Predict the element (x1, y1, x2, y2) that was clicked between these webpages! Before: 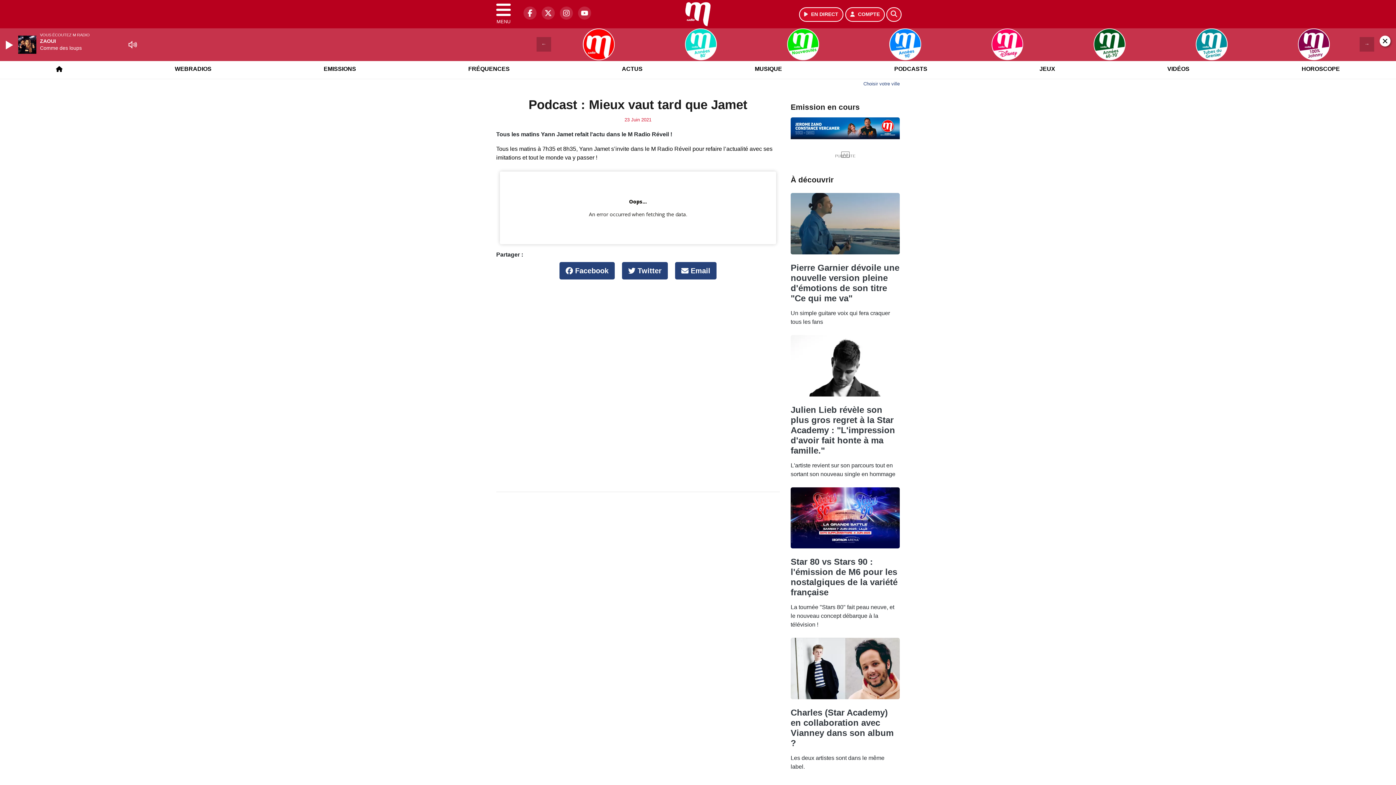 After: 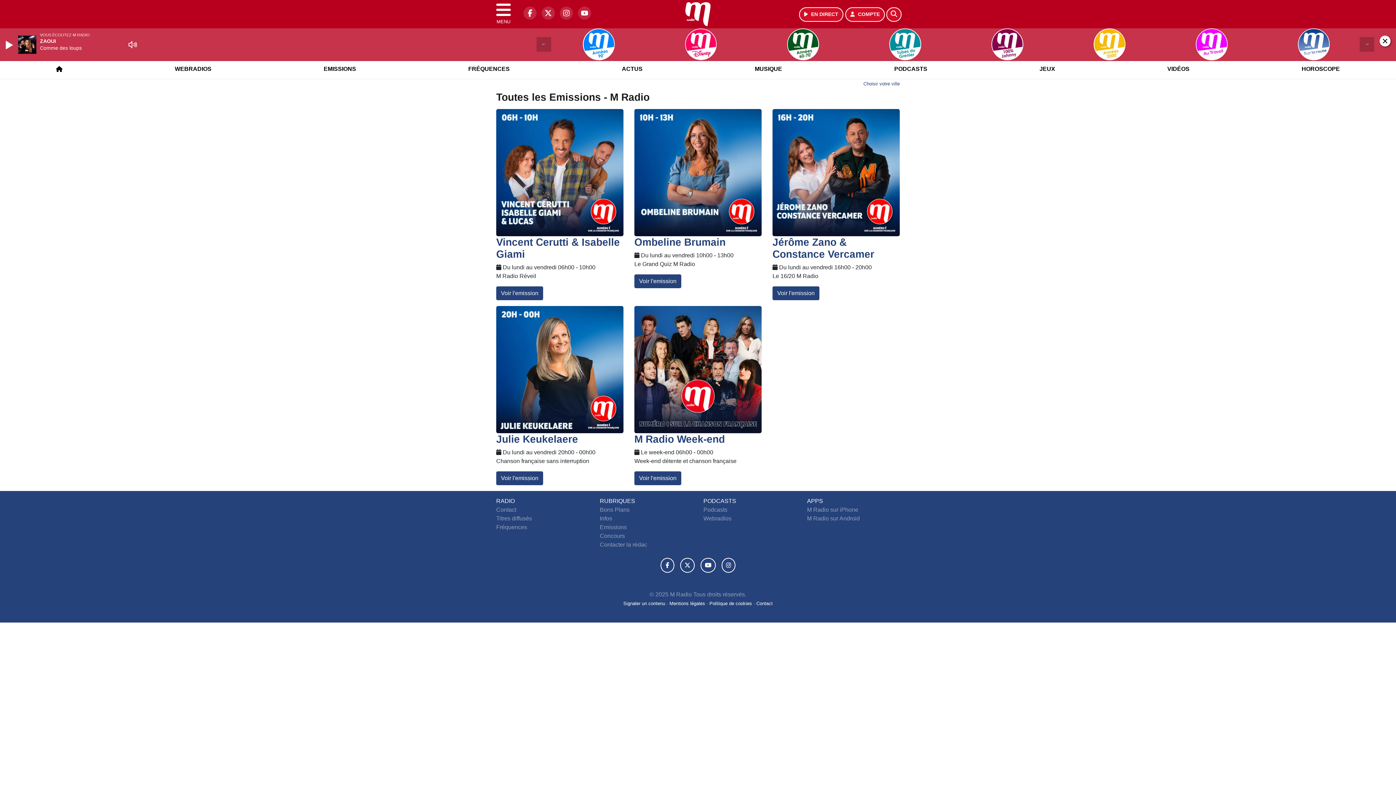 Action: label: EMISSIONS bbox: (319, 59, 360, 78)